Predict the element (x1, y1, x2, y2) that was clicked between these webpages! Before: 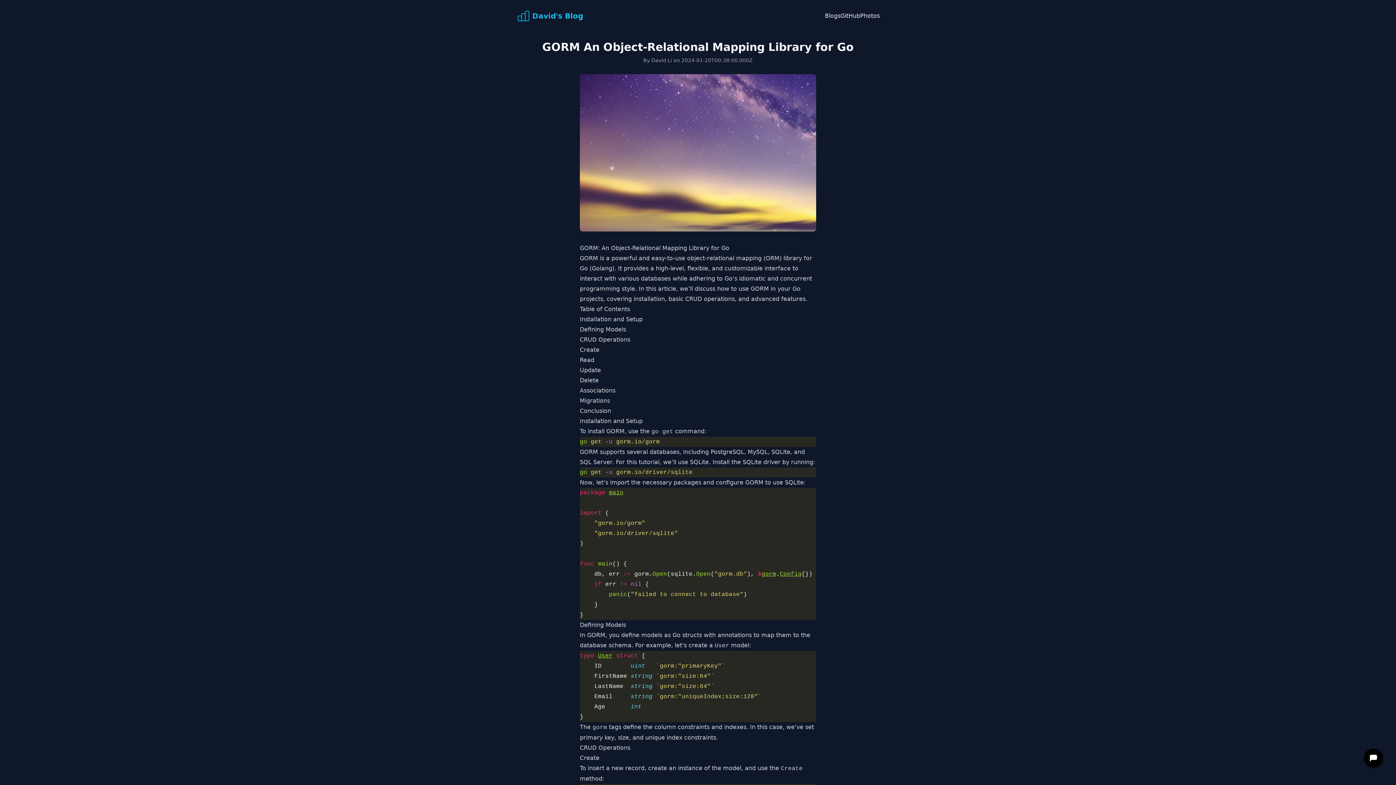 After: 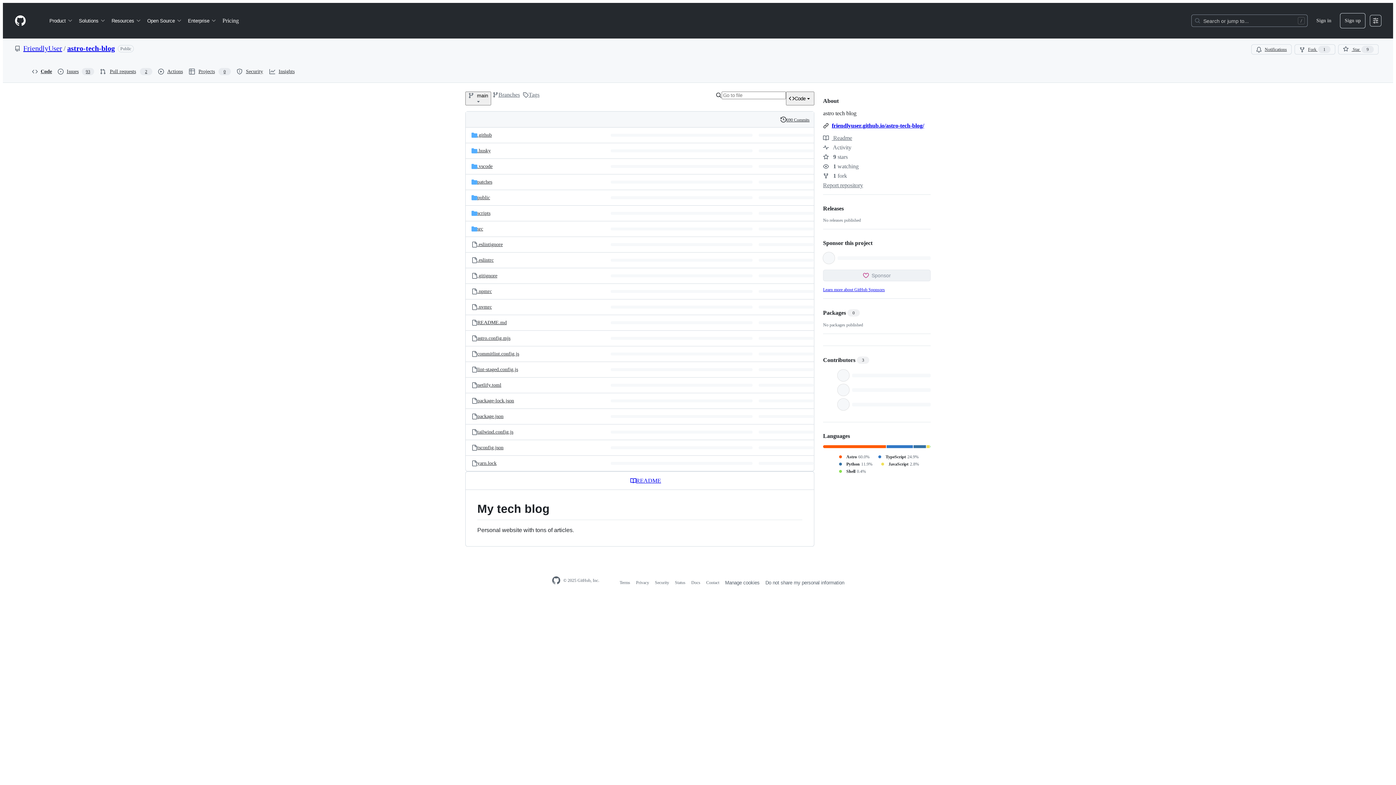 Action: label: GitHub bbox: (840, 12, 860, 19)